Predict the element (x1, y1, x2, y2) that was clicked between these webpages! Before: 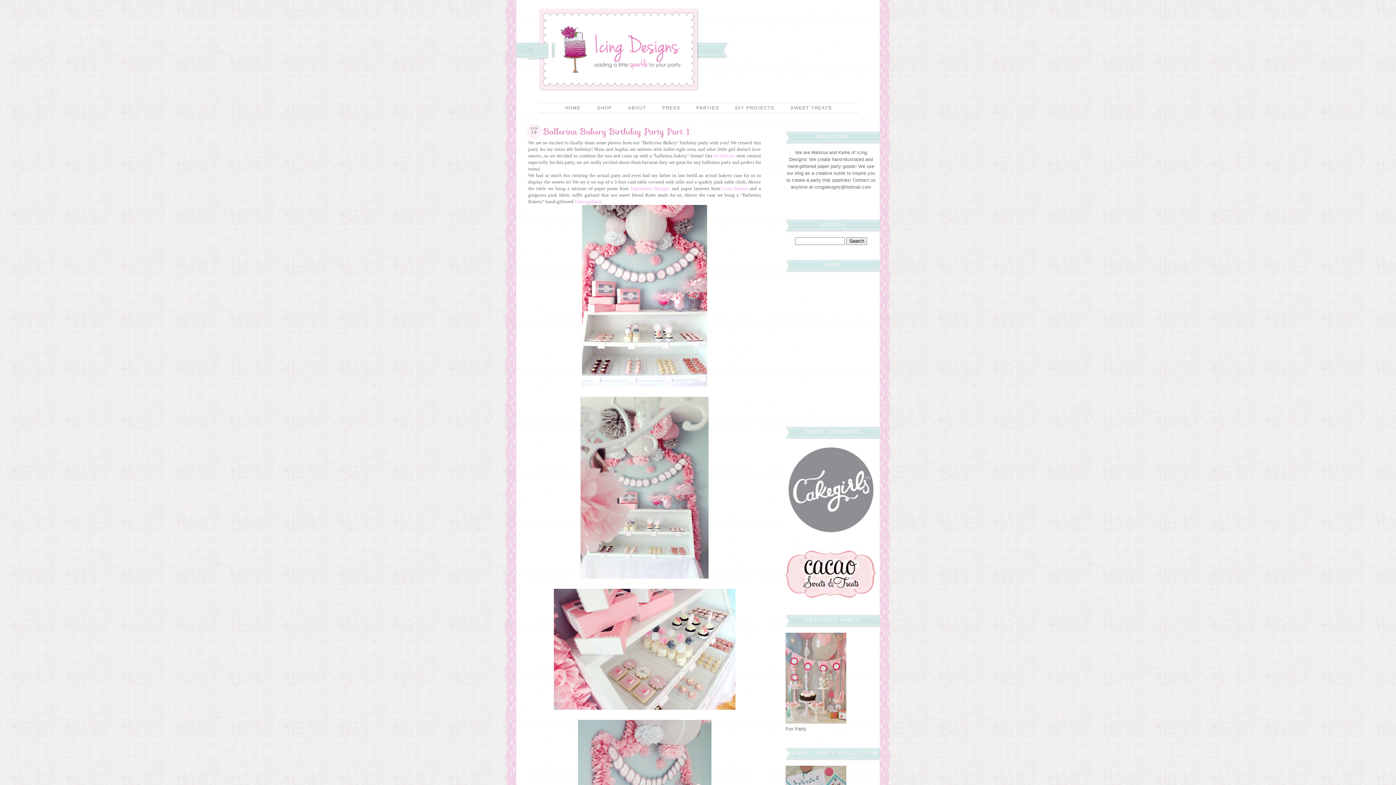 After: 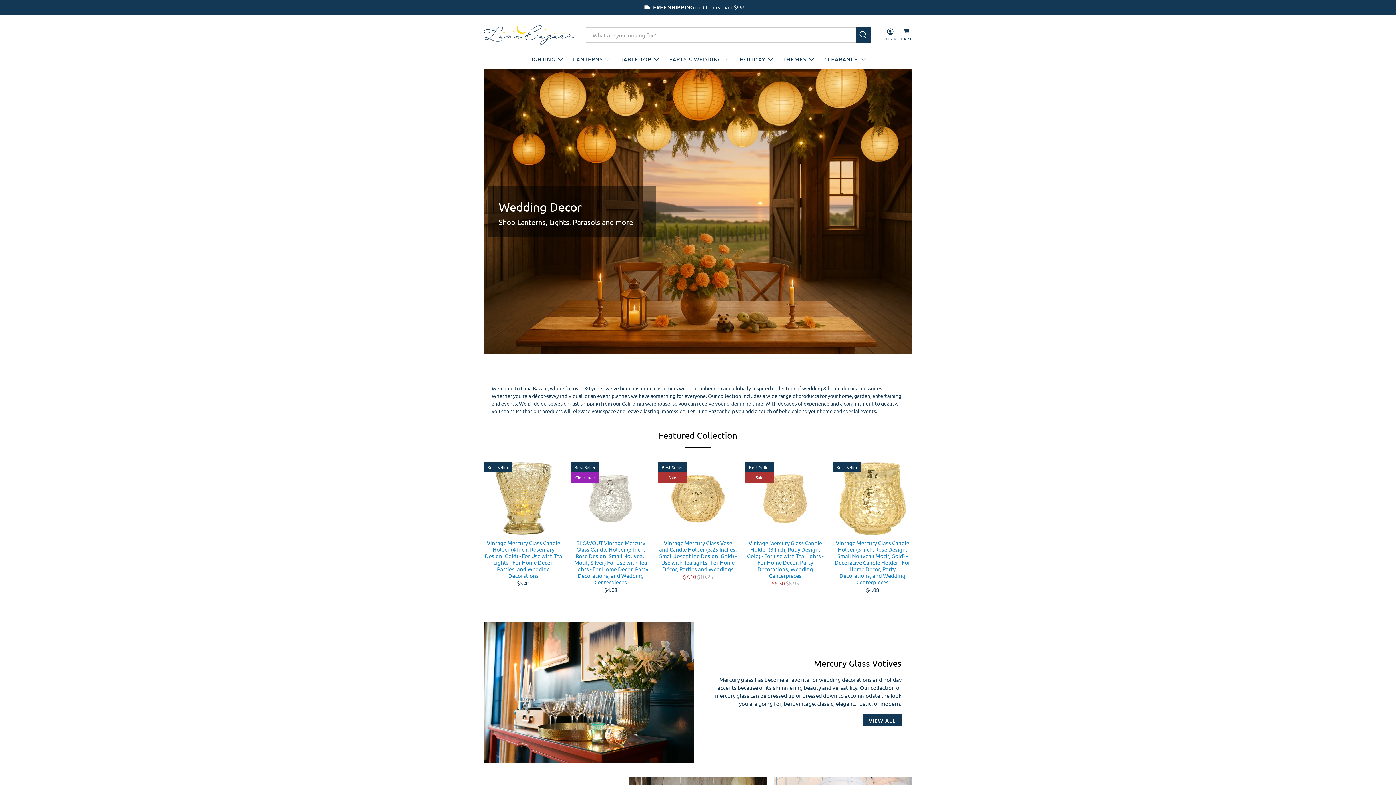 Action: bbox: (722, 185, 747, 191) label: Luna Bazaar